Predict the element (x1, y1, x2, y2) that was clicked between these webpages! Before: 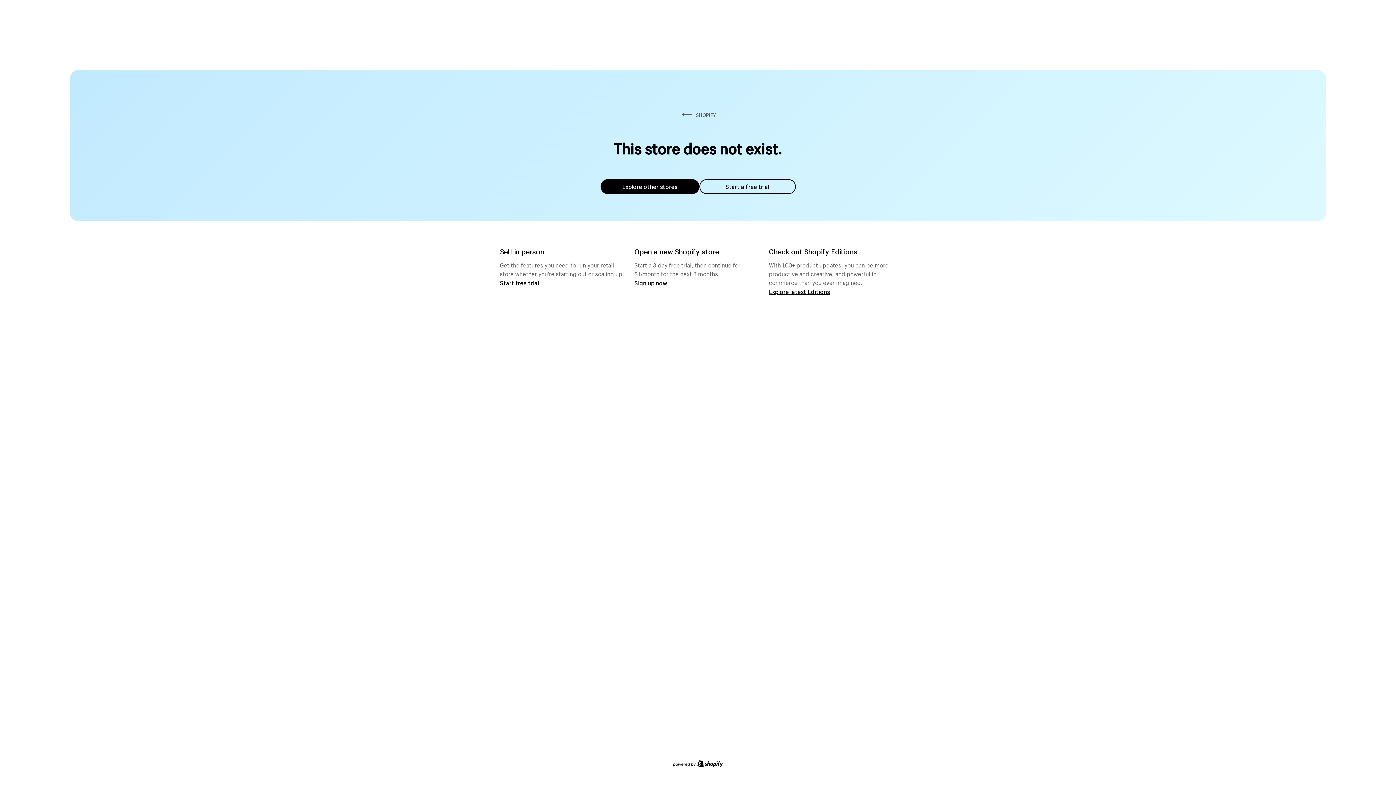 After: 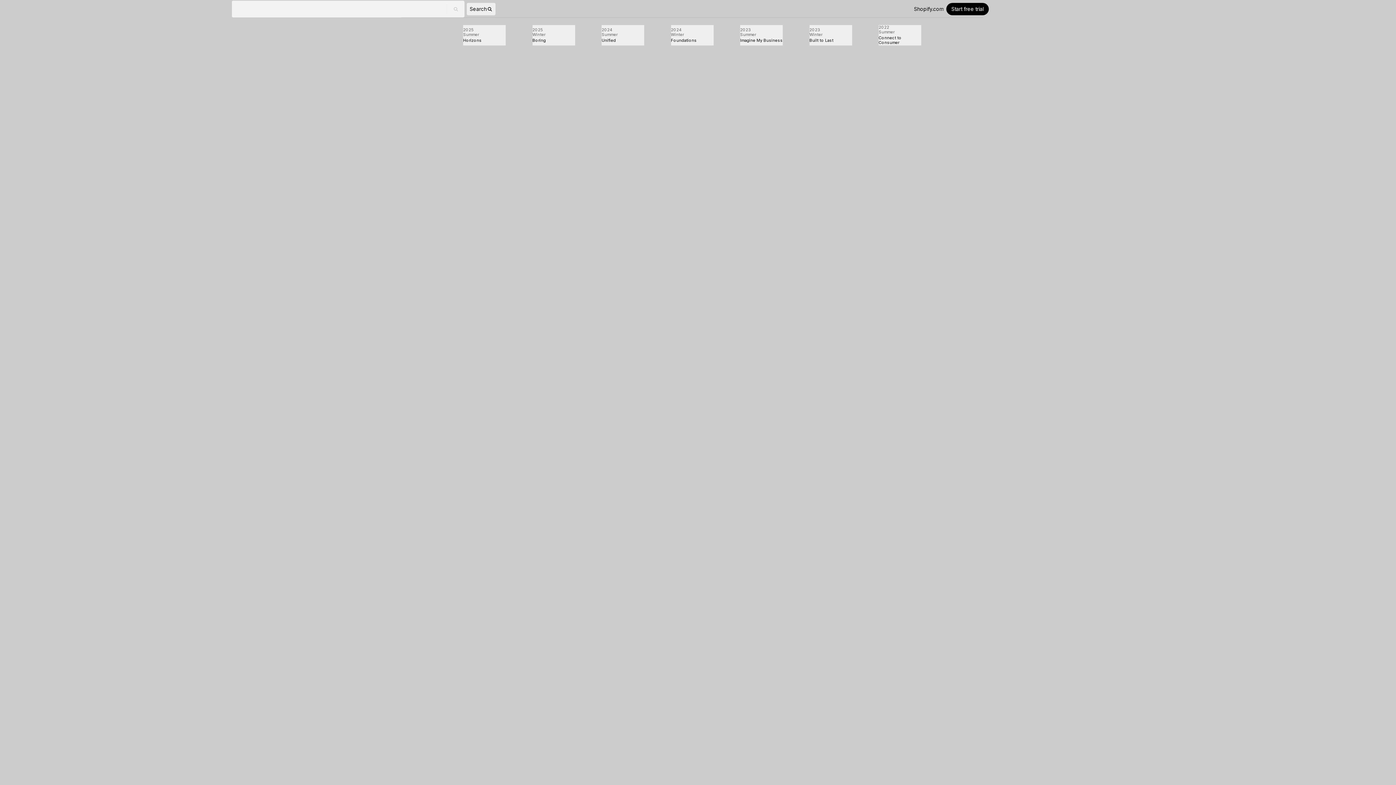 Action: label: Explore latest Editions bbox: (769, 287, 830, 295)